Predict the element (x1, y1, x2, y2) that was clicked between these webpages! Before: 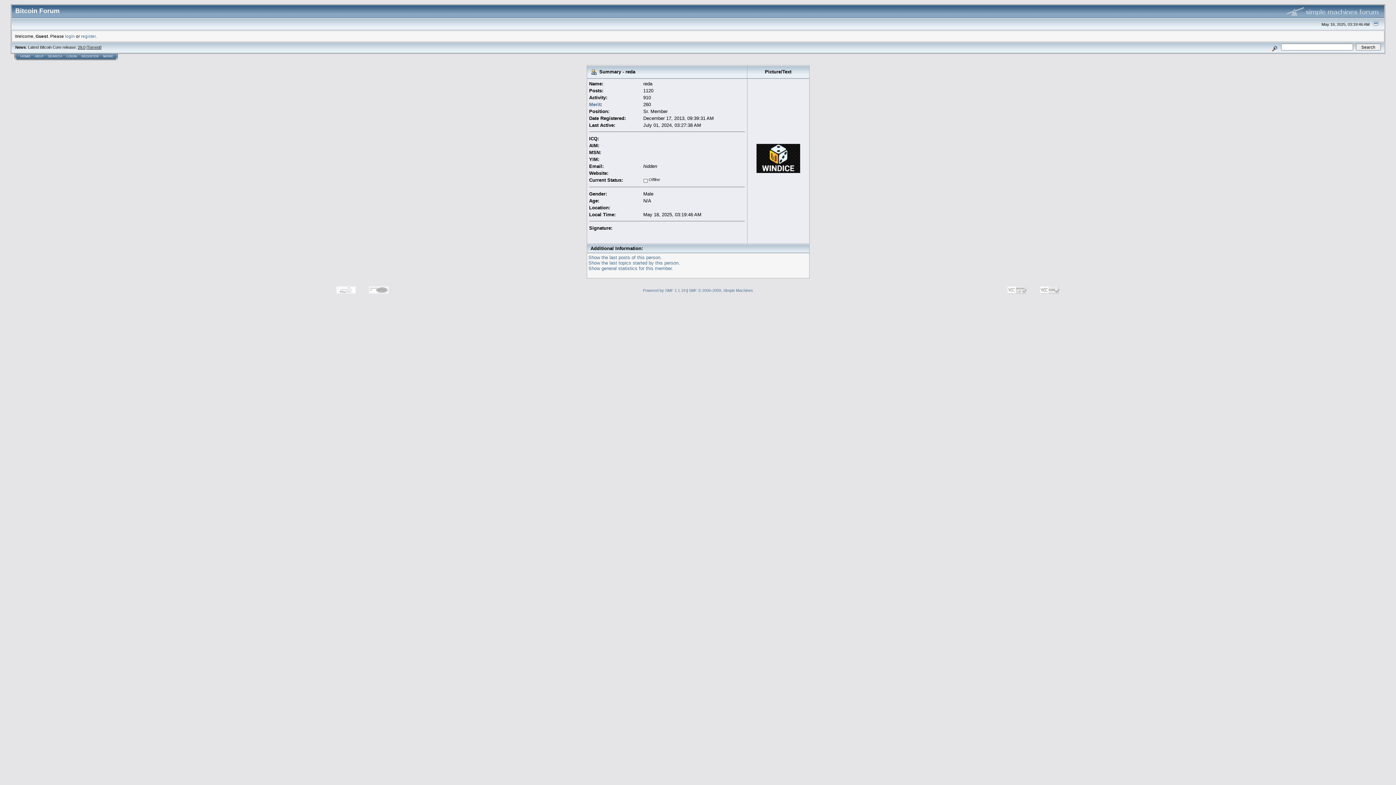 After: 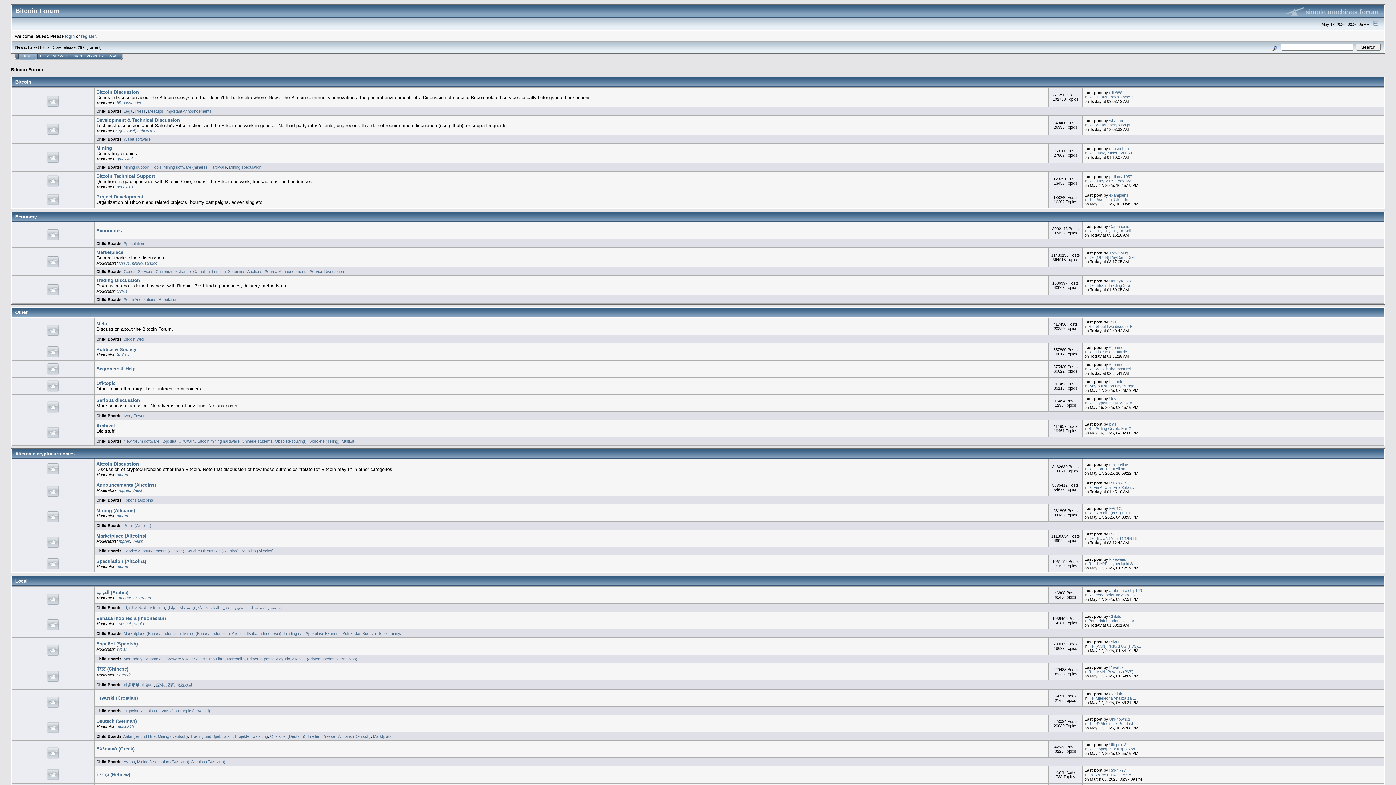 Action: bbox: (20, 54, 30, 58) label: HOME